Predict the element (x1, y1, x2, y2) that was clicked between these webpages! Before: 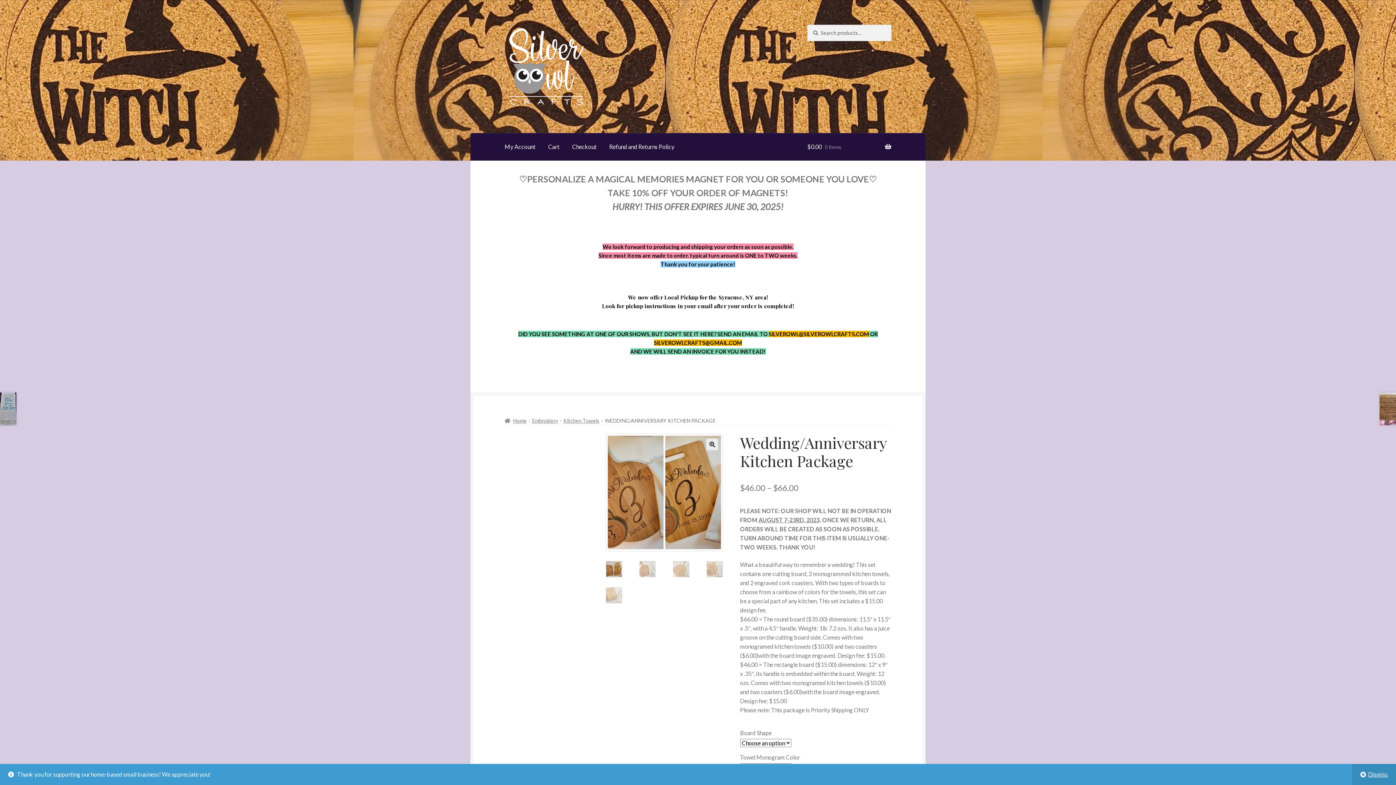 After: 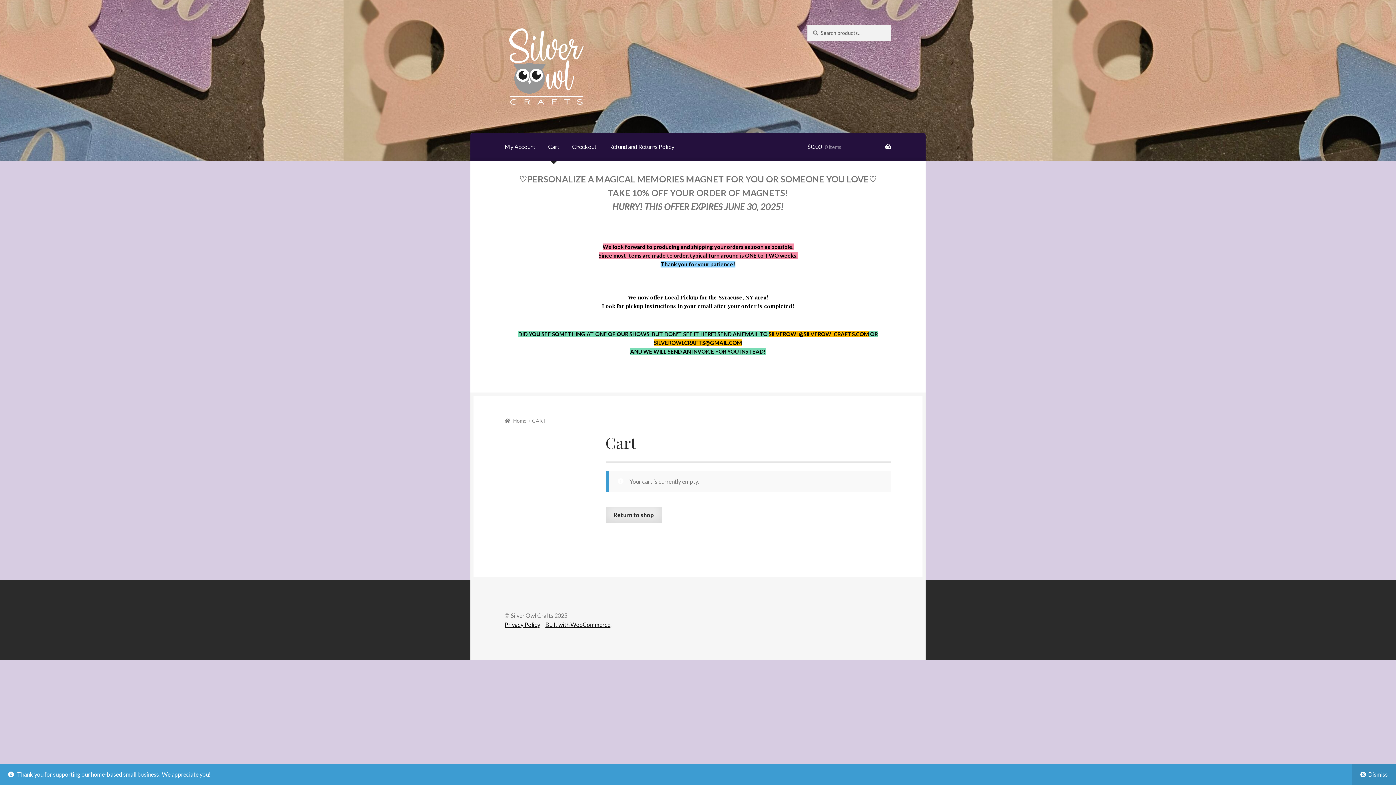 Action: bbox: (566, 132, 602, 160) label: Checkout